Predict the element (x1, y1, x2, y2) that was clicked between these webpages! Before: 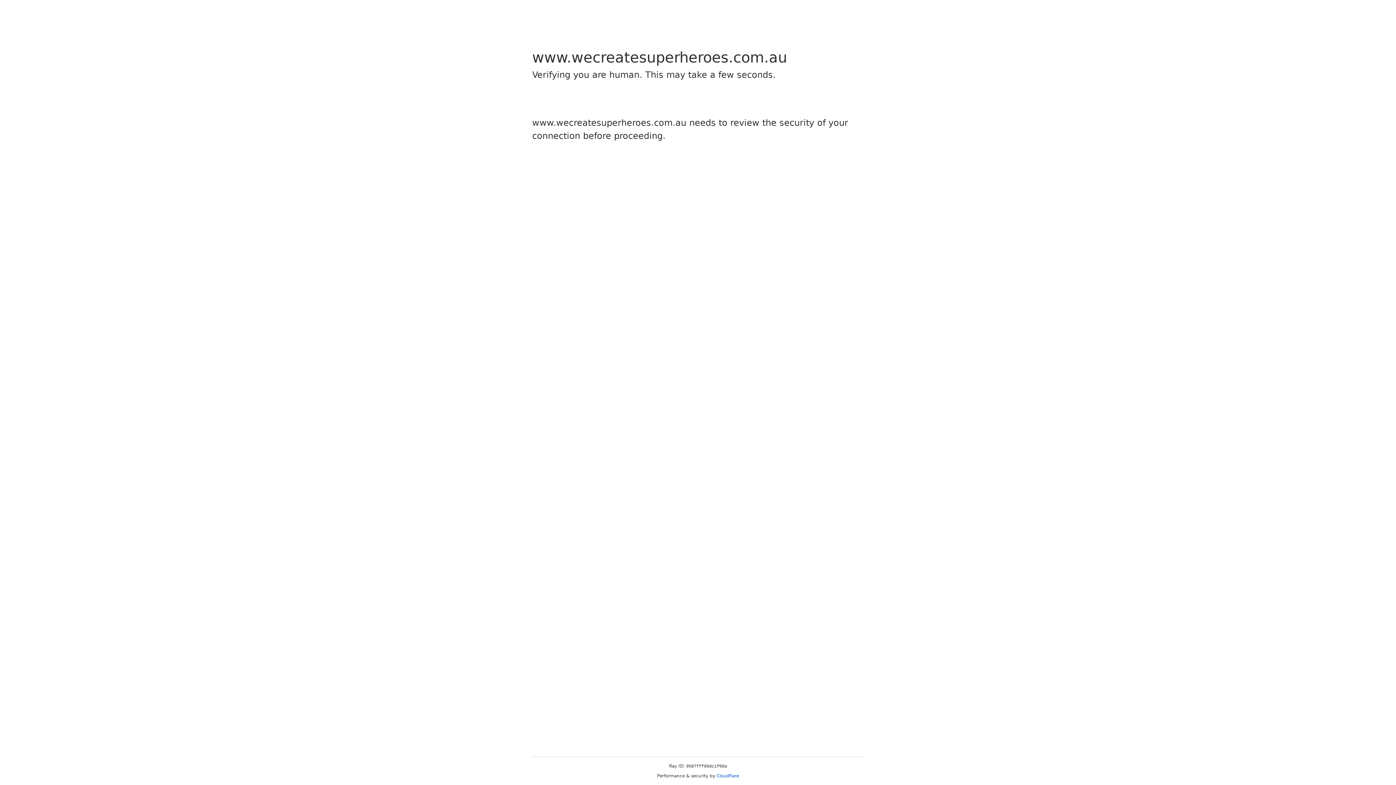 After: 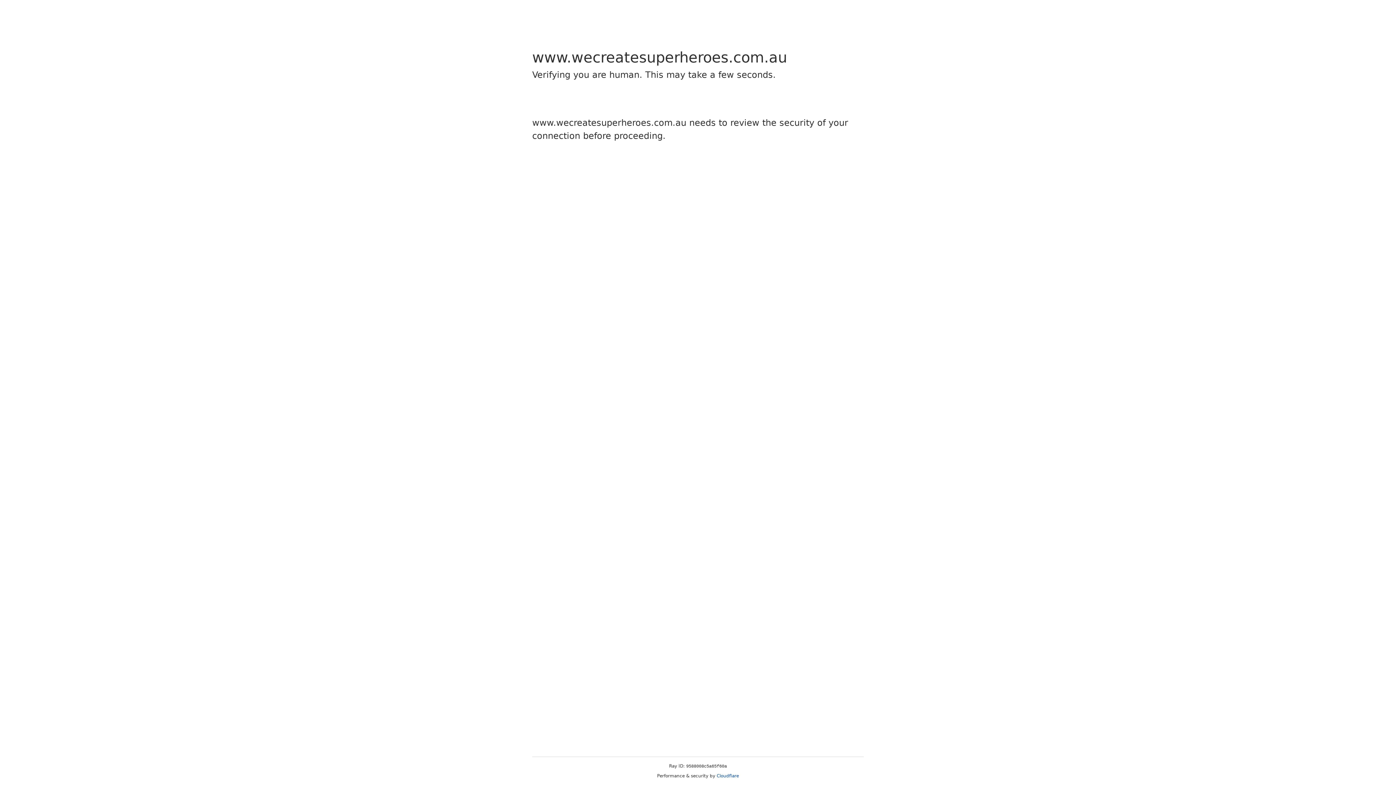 Action: label: Cloudflare bbox: (716, 773, 739, 778)